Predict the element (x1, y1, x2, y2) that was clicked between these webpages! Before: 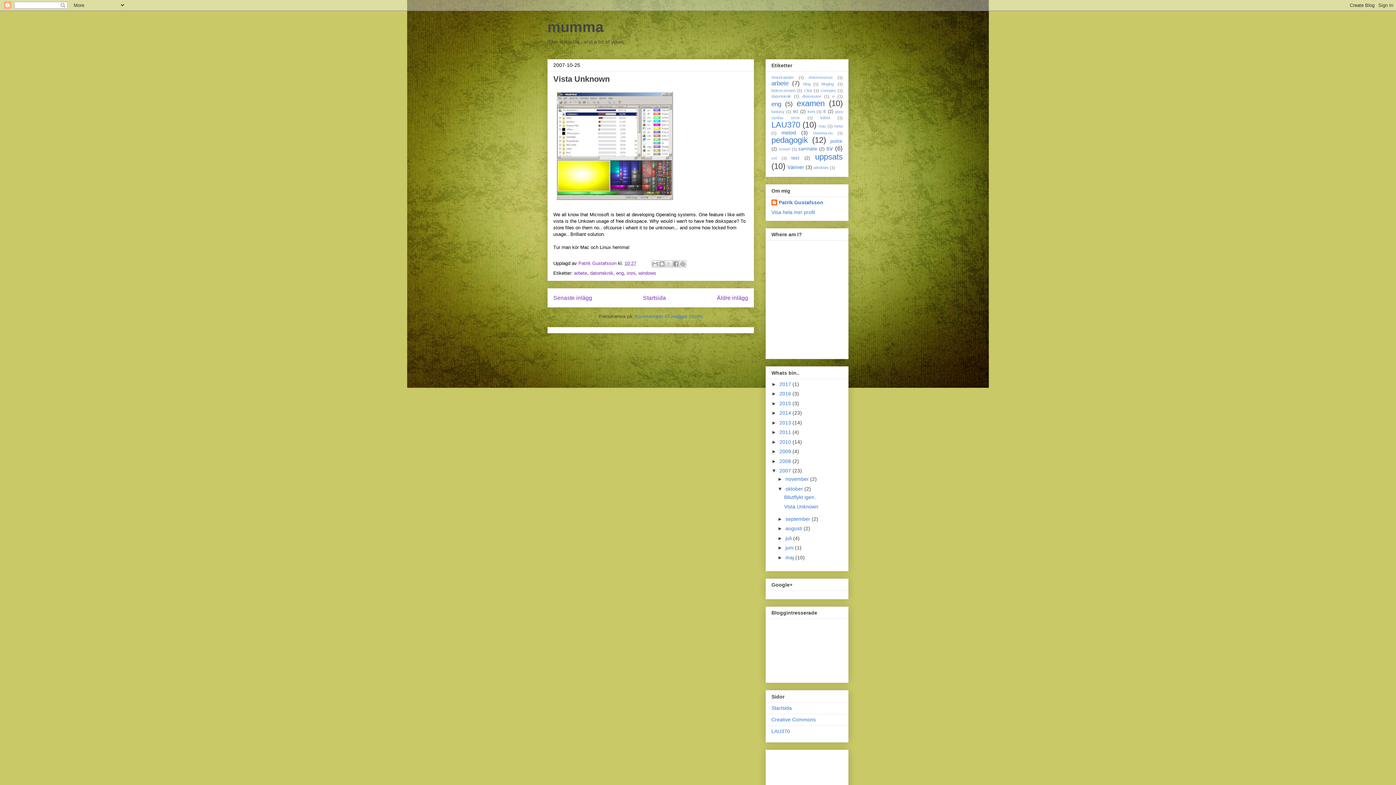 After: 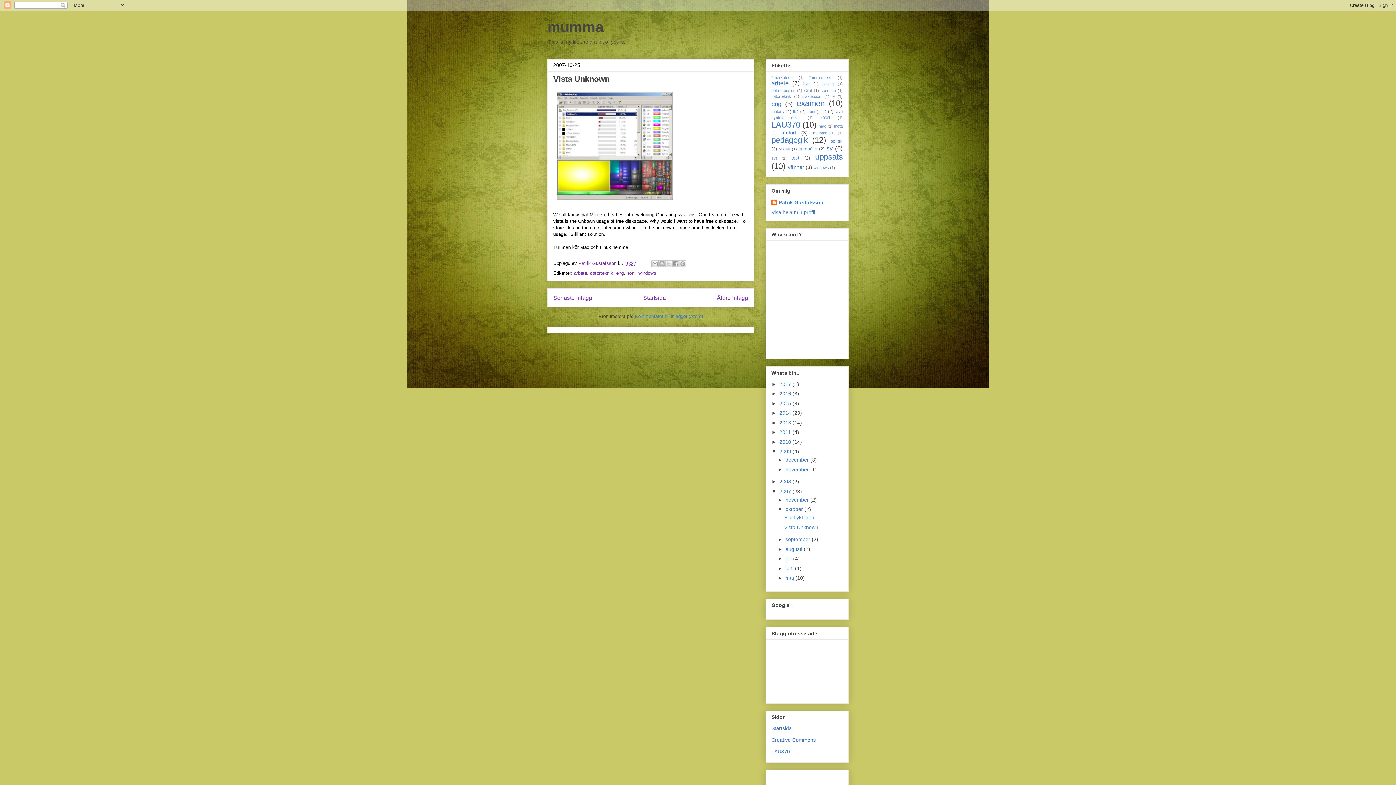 Action: label: ►   bbox: (771, 448, 779, 454)